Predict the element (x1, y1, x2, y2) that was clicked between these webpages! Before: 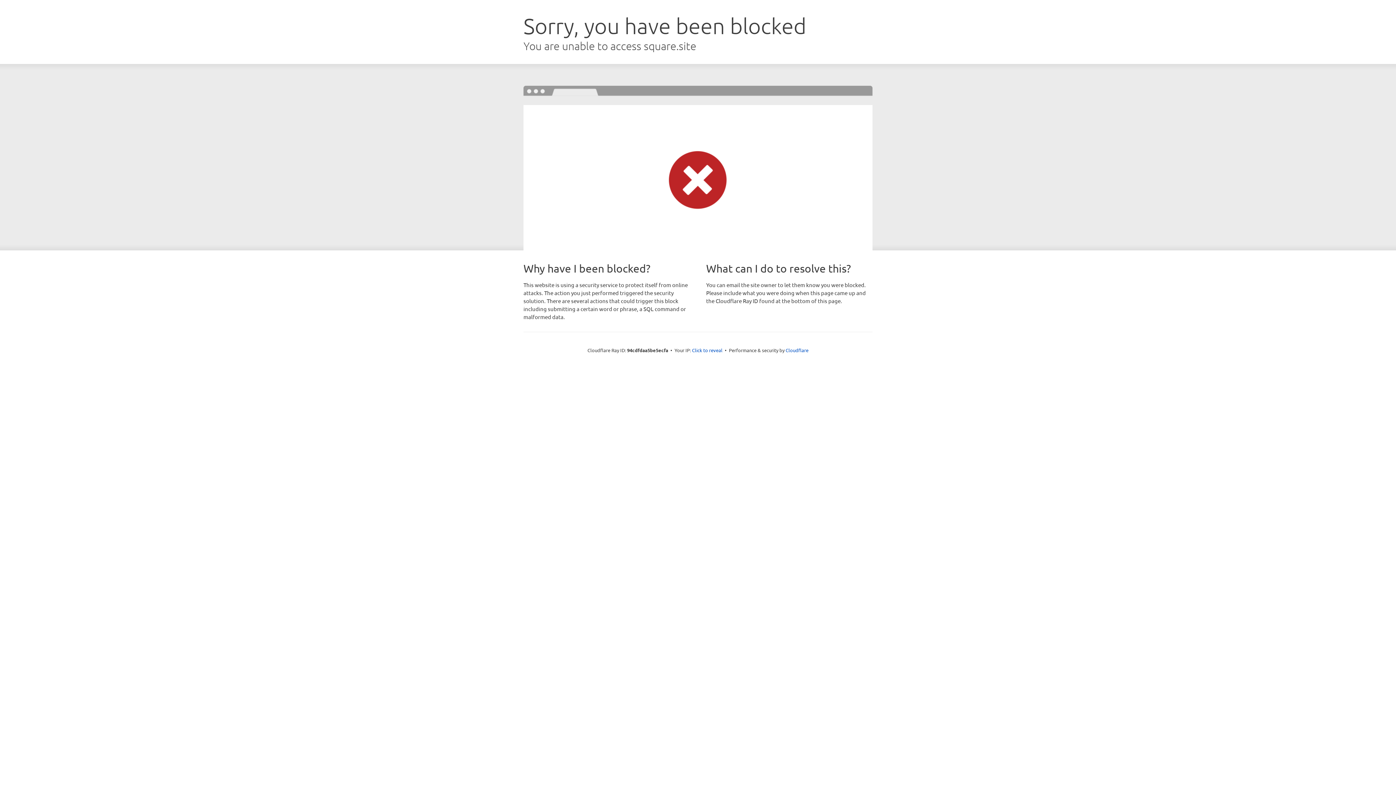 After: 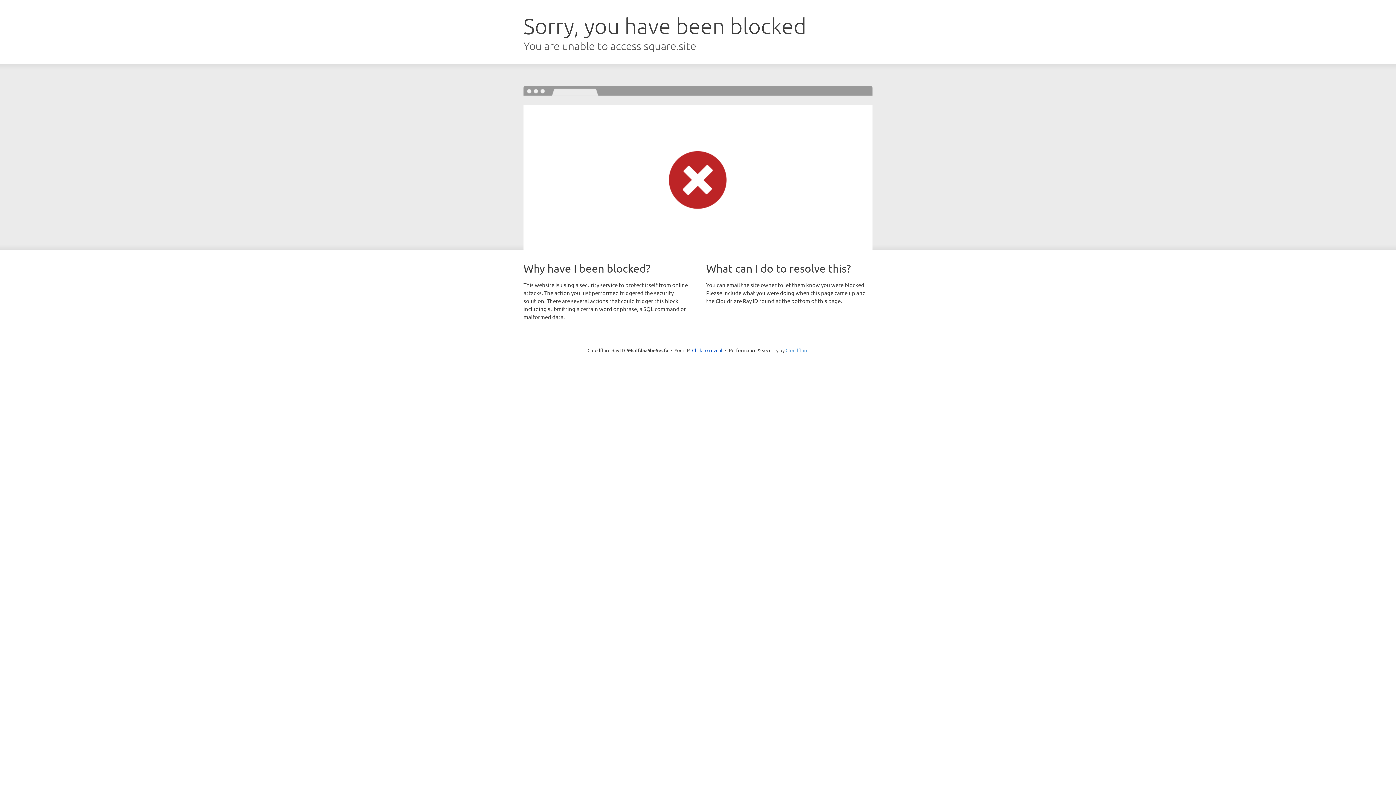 Action: label: Cloudflare bbox: (785, 347, 808, 353)